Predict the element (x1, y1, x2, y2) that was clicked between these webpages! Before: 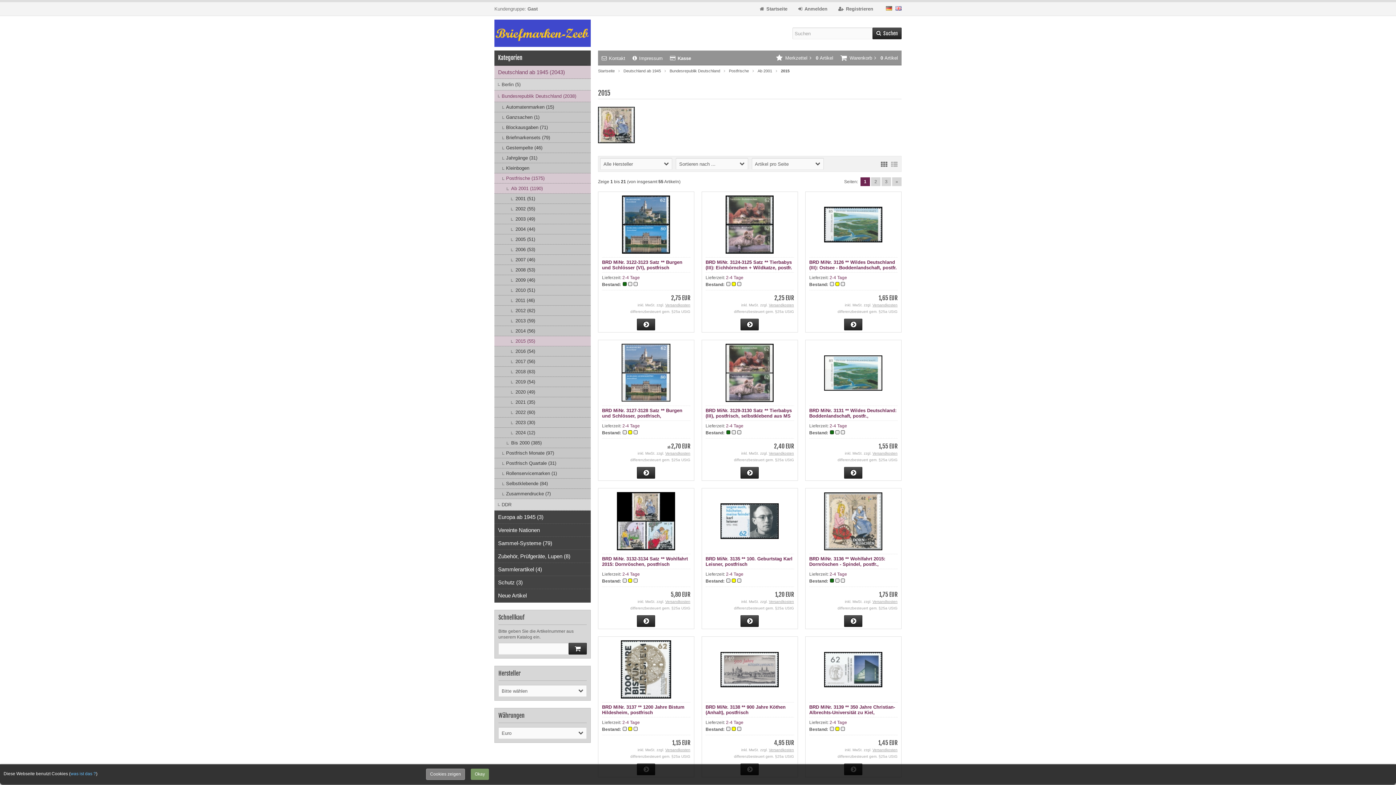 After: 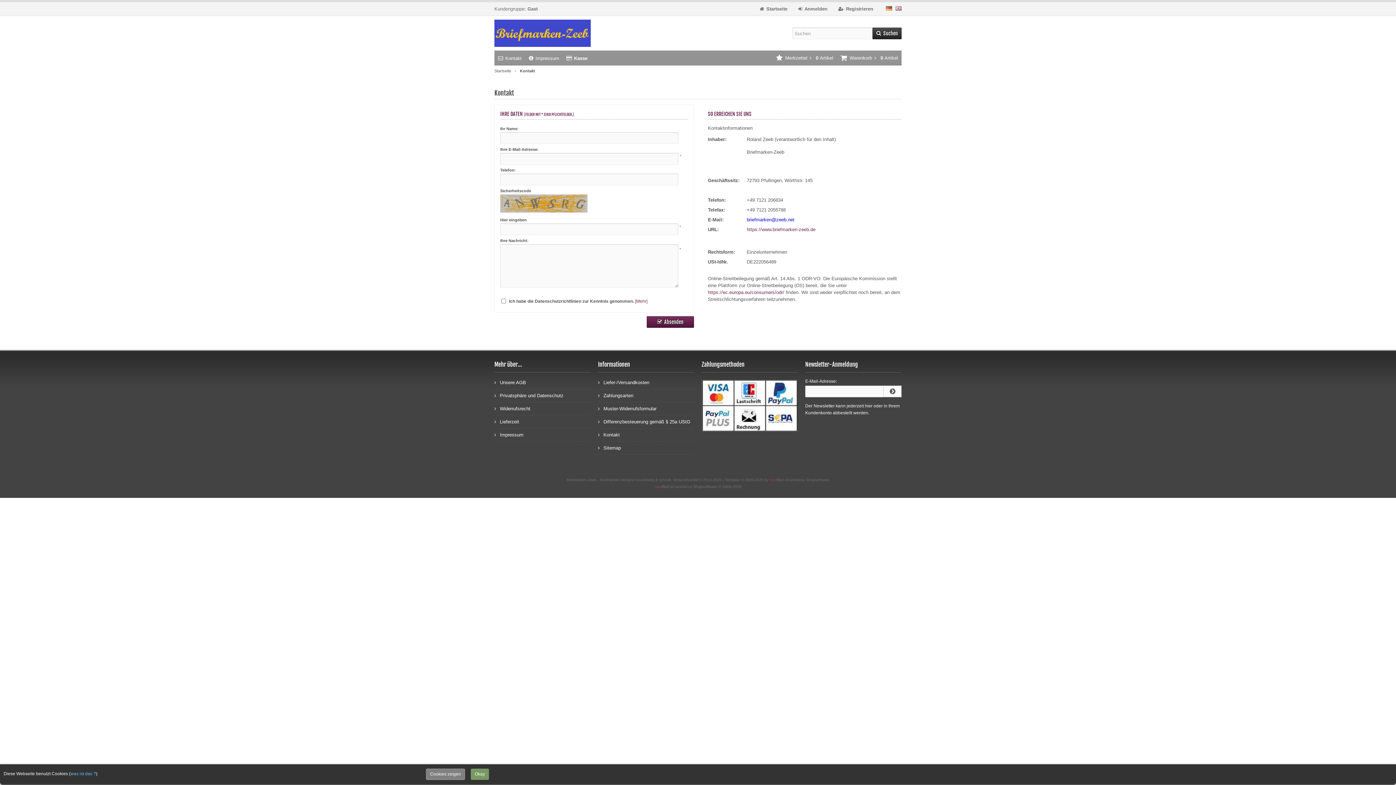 Action: label: Kontakt bbox: (601, 55, 625, 61)